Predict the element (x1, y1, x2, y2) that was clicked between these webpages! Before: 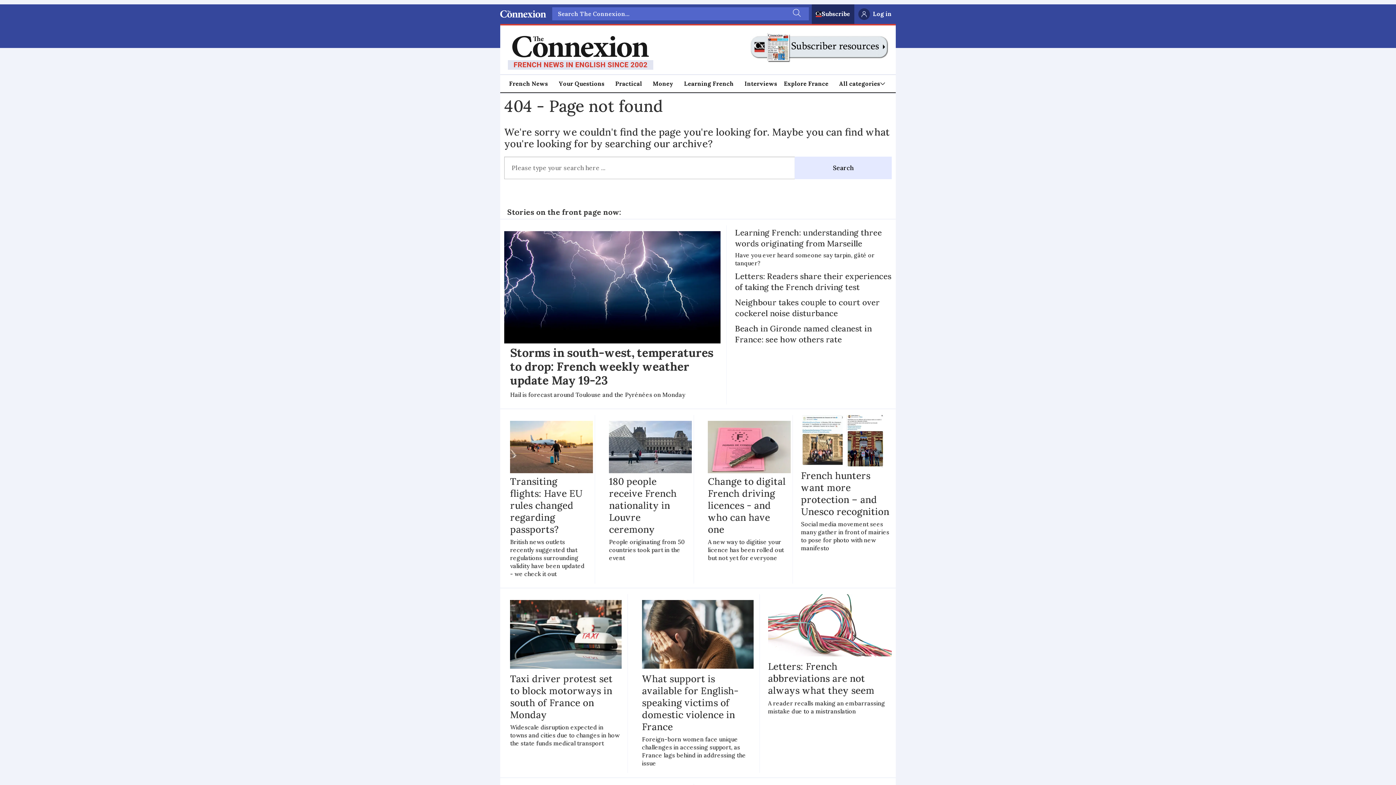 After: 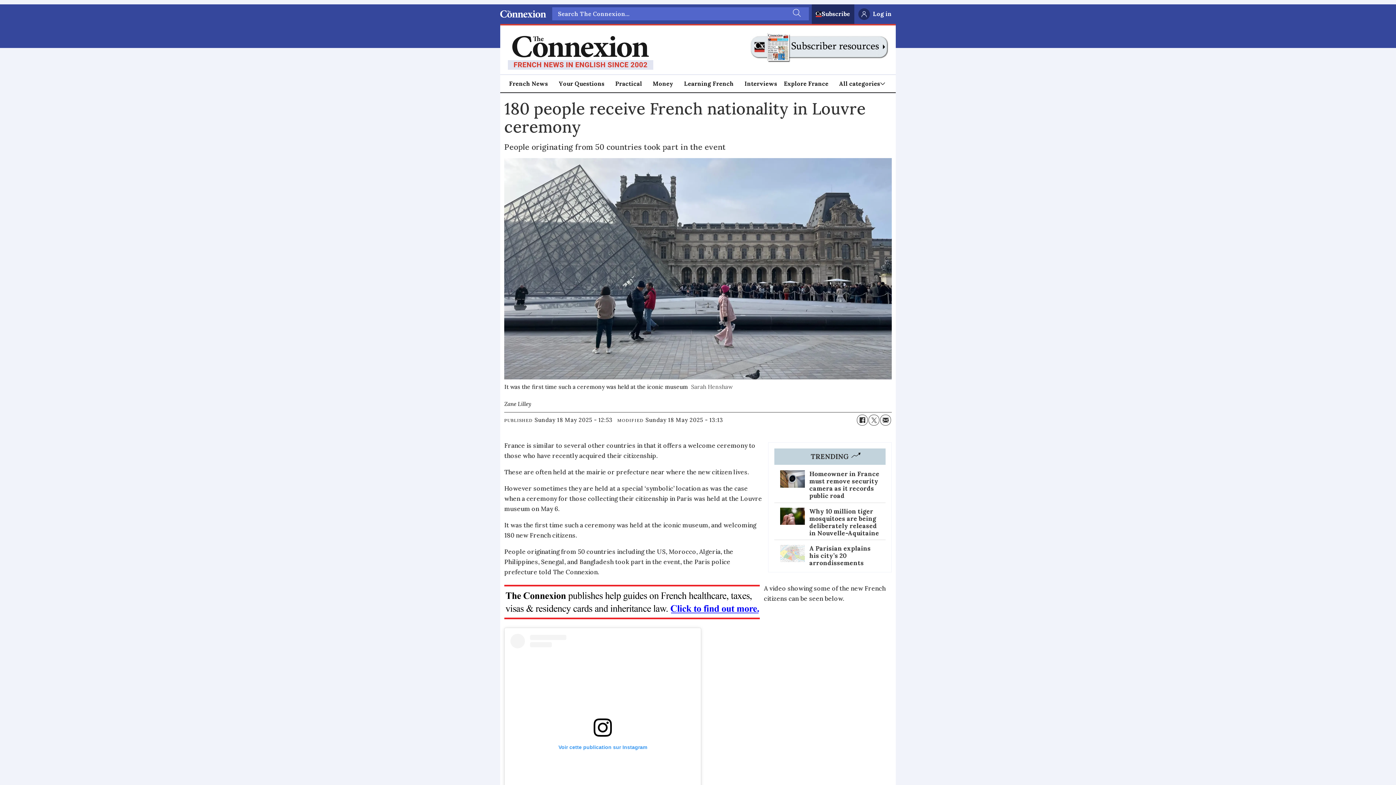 Action: label: 180 people receive French nationality in Louvre ceremony

People originating from 50 countries took part in the event bbox: (609, 421, 687, 568)